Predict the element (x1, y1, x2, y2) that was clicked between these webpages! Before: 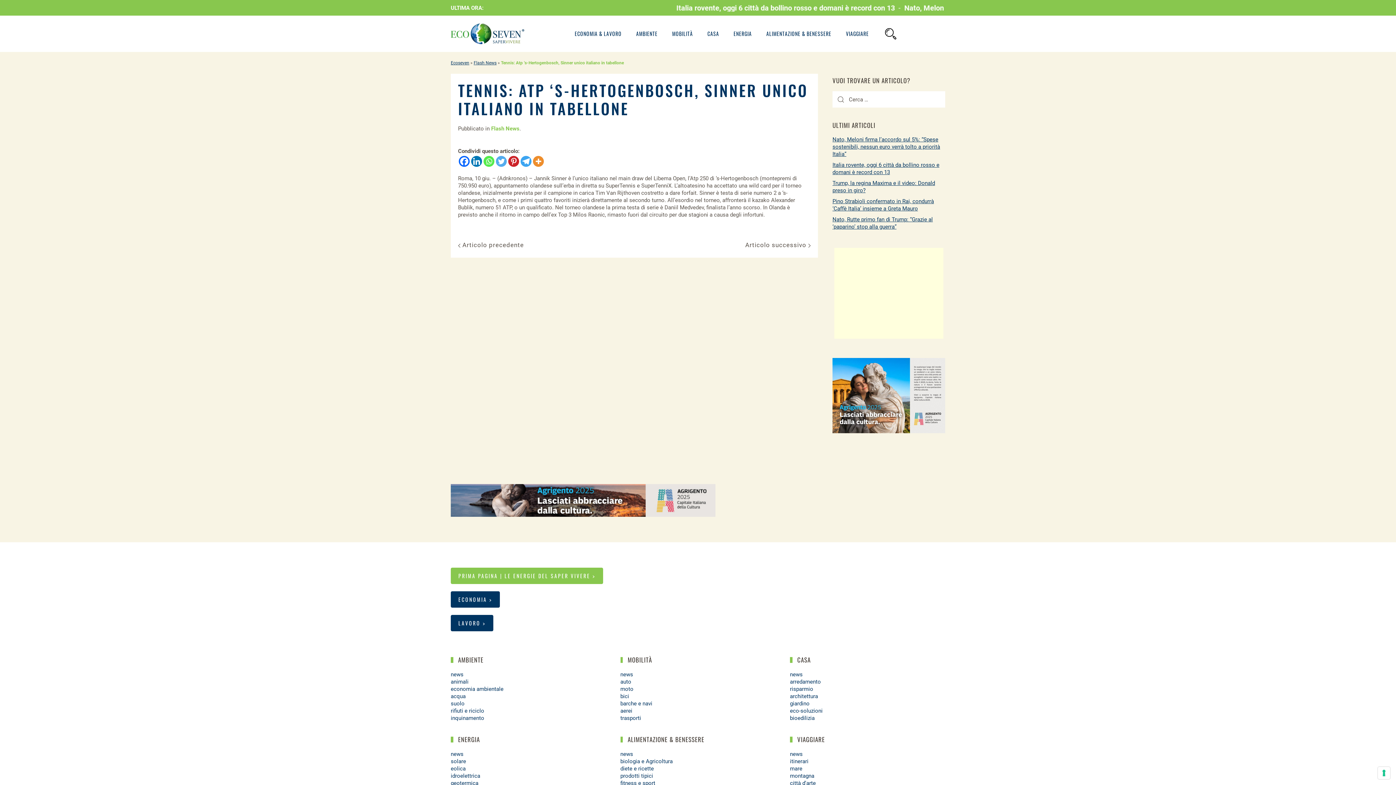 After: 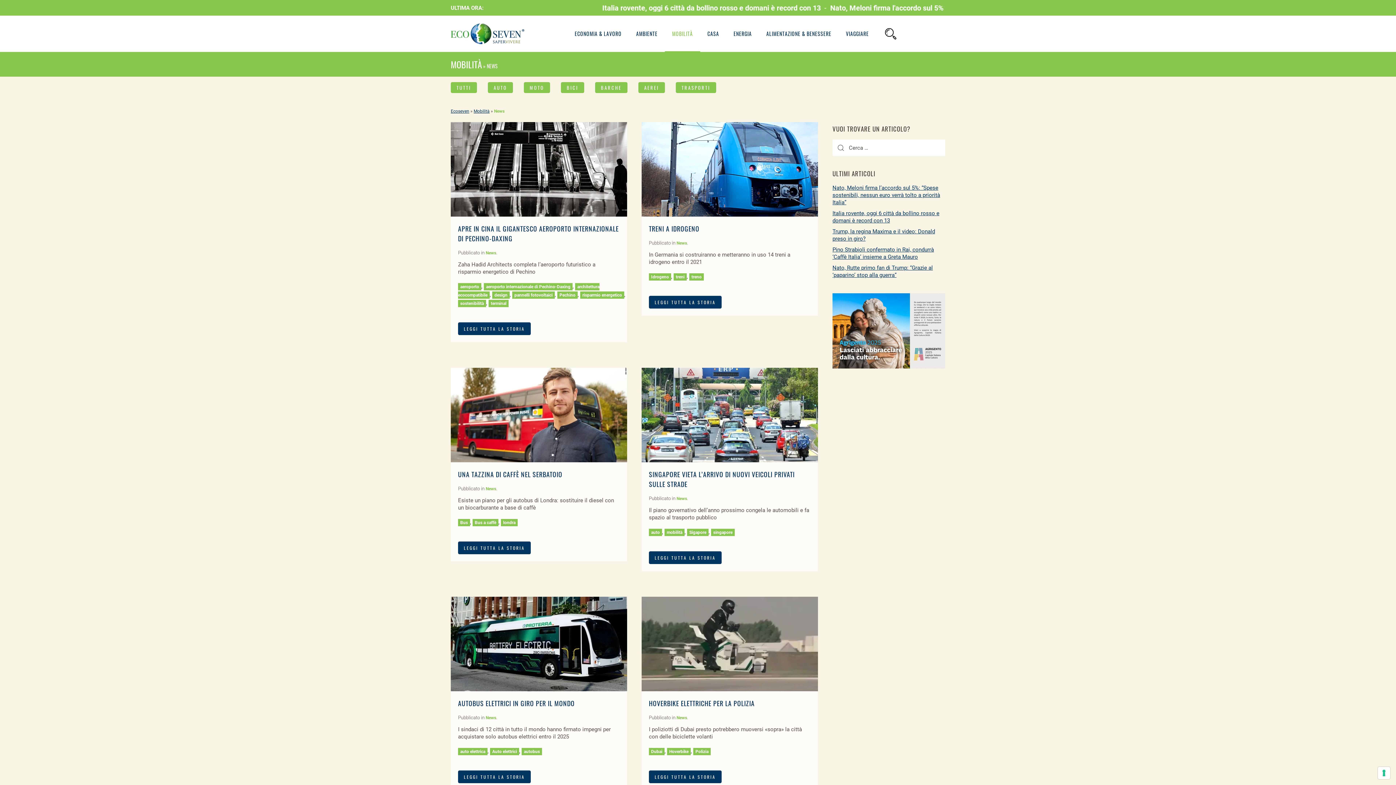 Action: bbox: (620, 671, 633, 678) label: news